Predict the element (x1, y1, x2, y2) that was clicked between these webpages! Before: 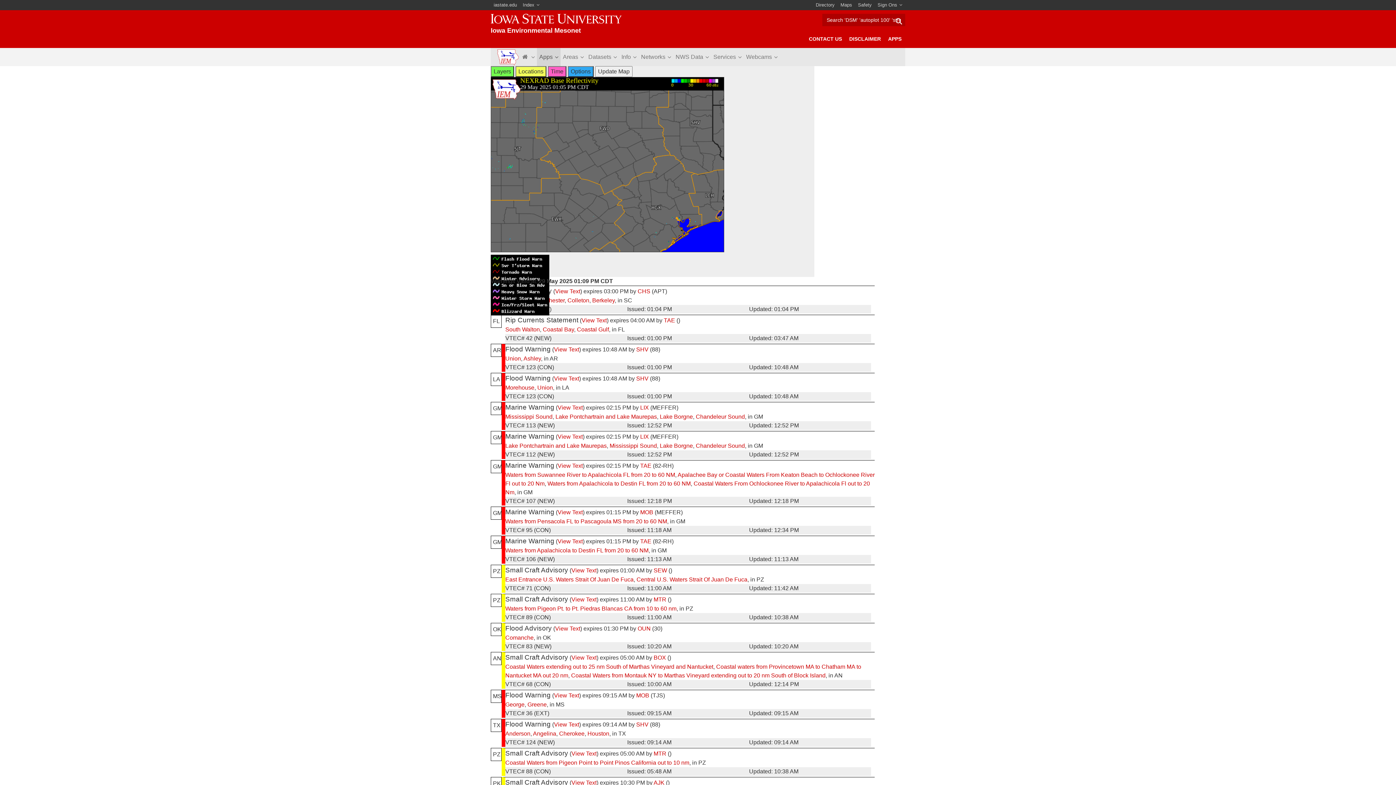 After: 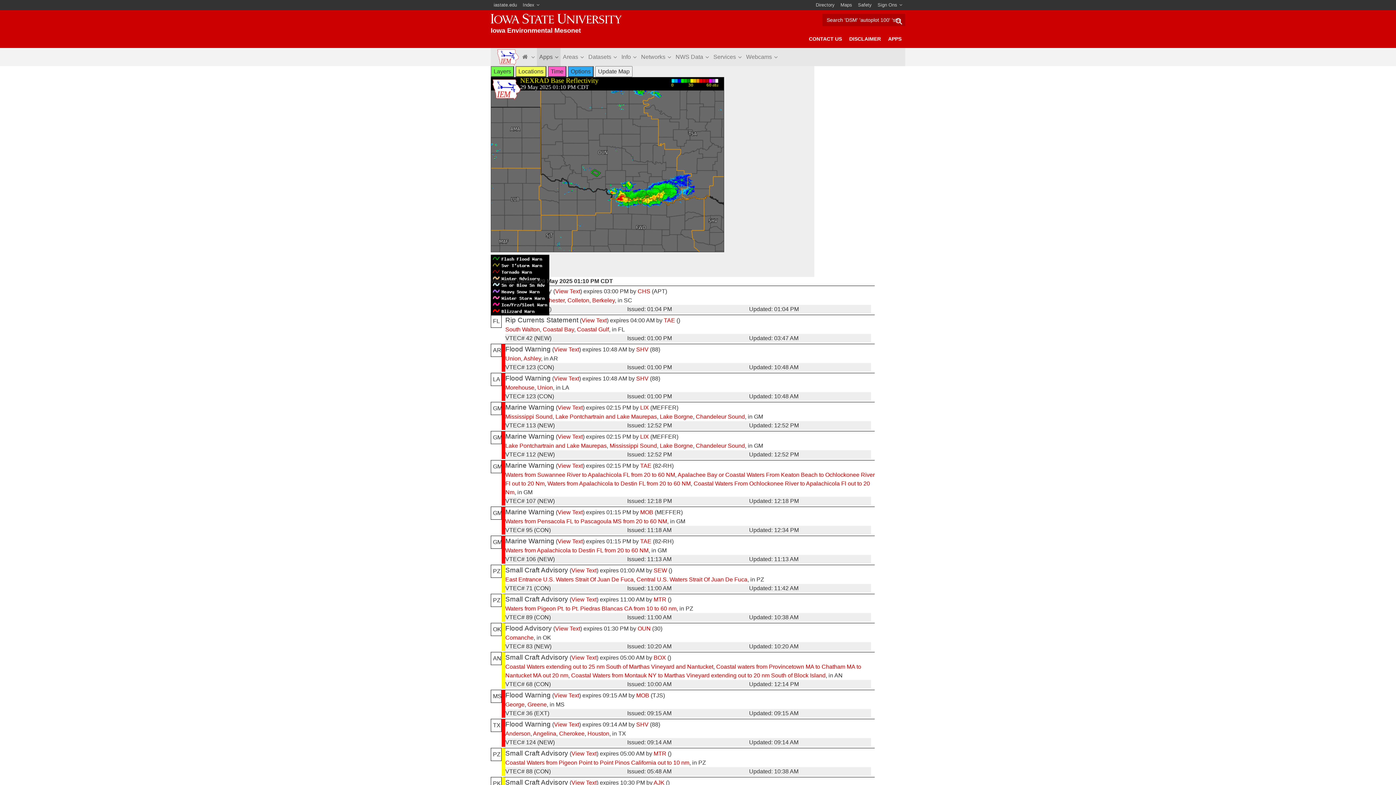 Action: bbox: (505, 634, 533, 641) label: Comanche